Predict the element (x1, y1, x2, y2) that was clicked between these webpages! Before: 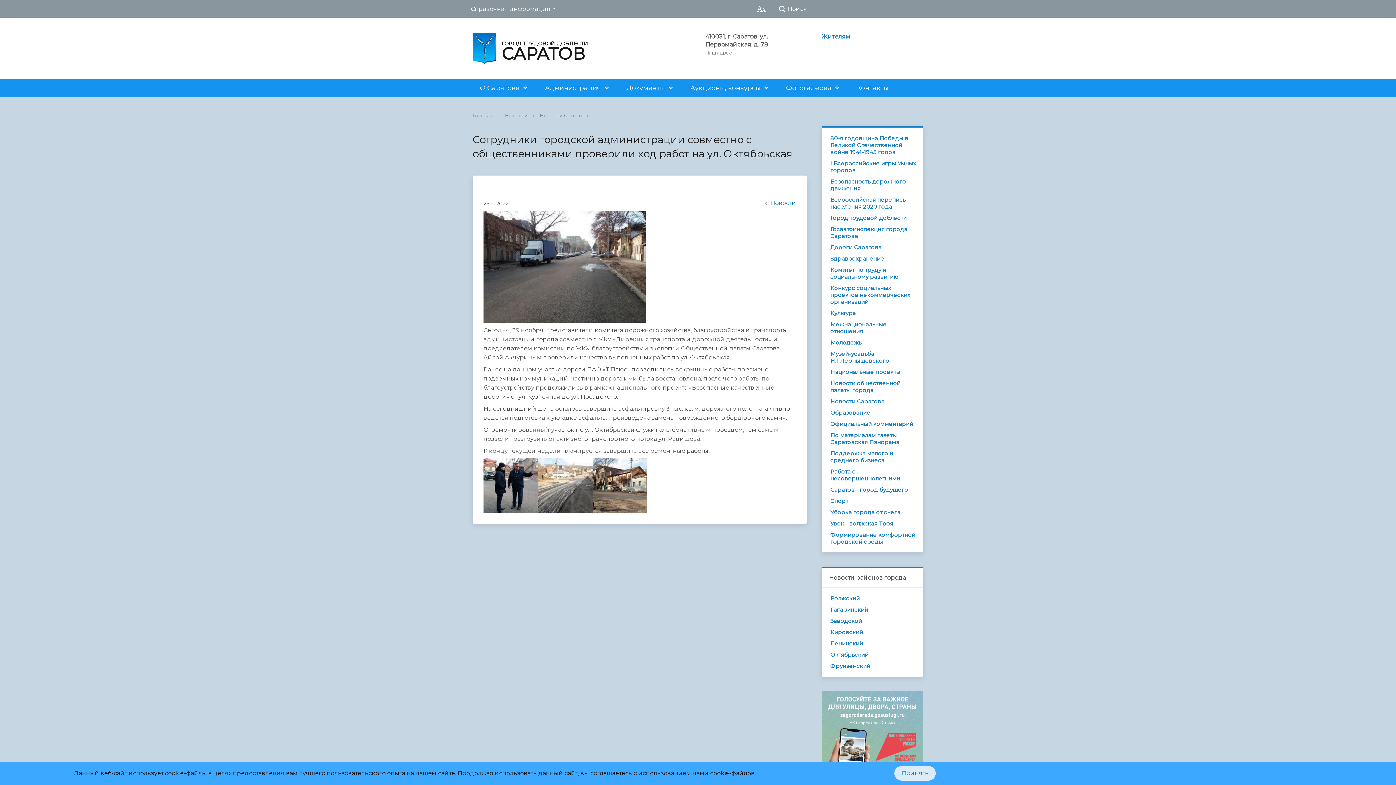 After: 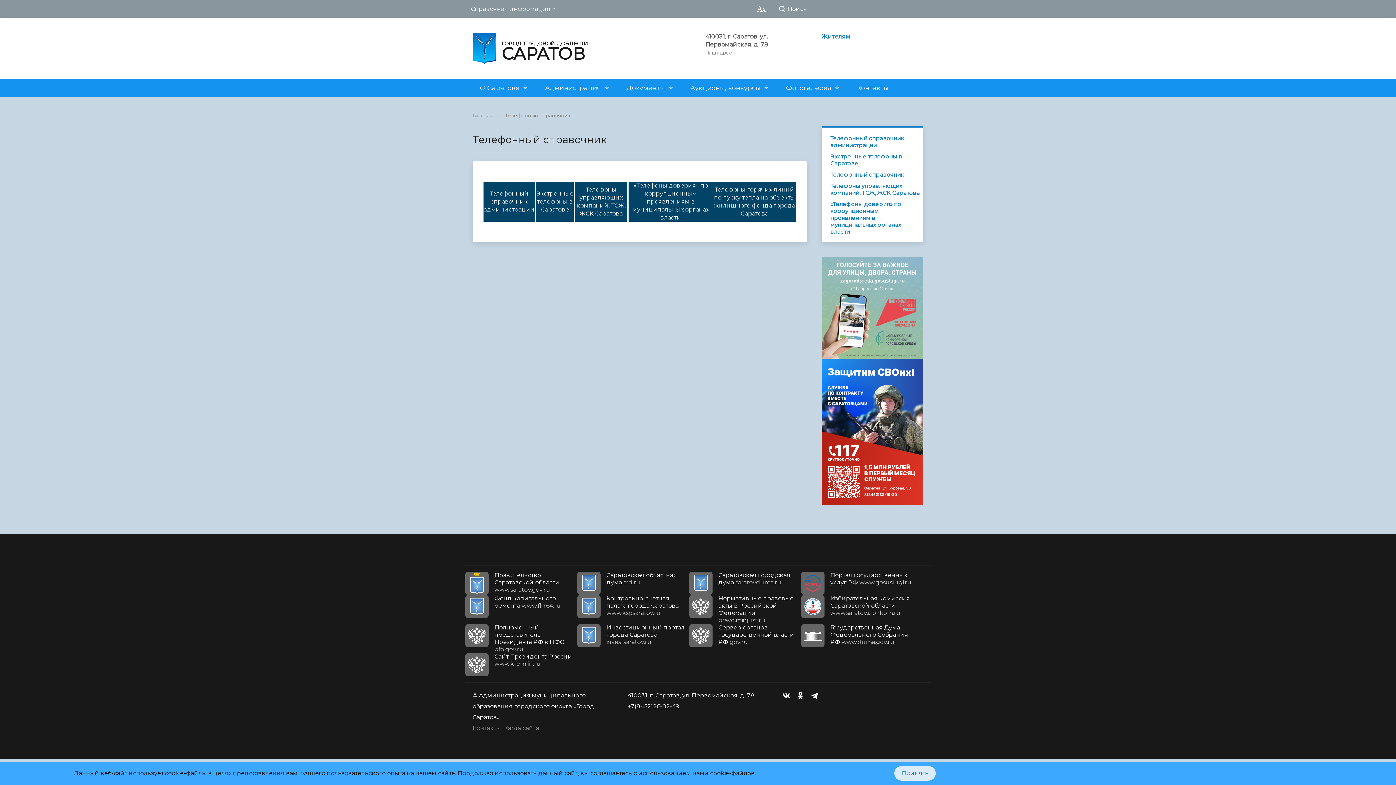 Action: label: Справочная информация bbox: (465, 0, 559, 18)